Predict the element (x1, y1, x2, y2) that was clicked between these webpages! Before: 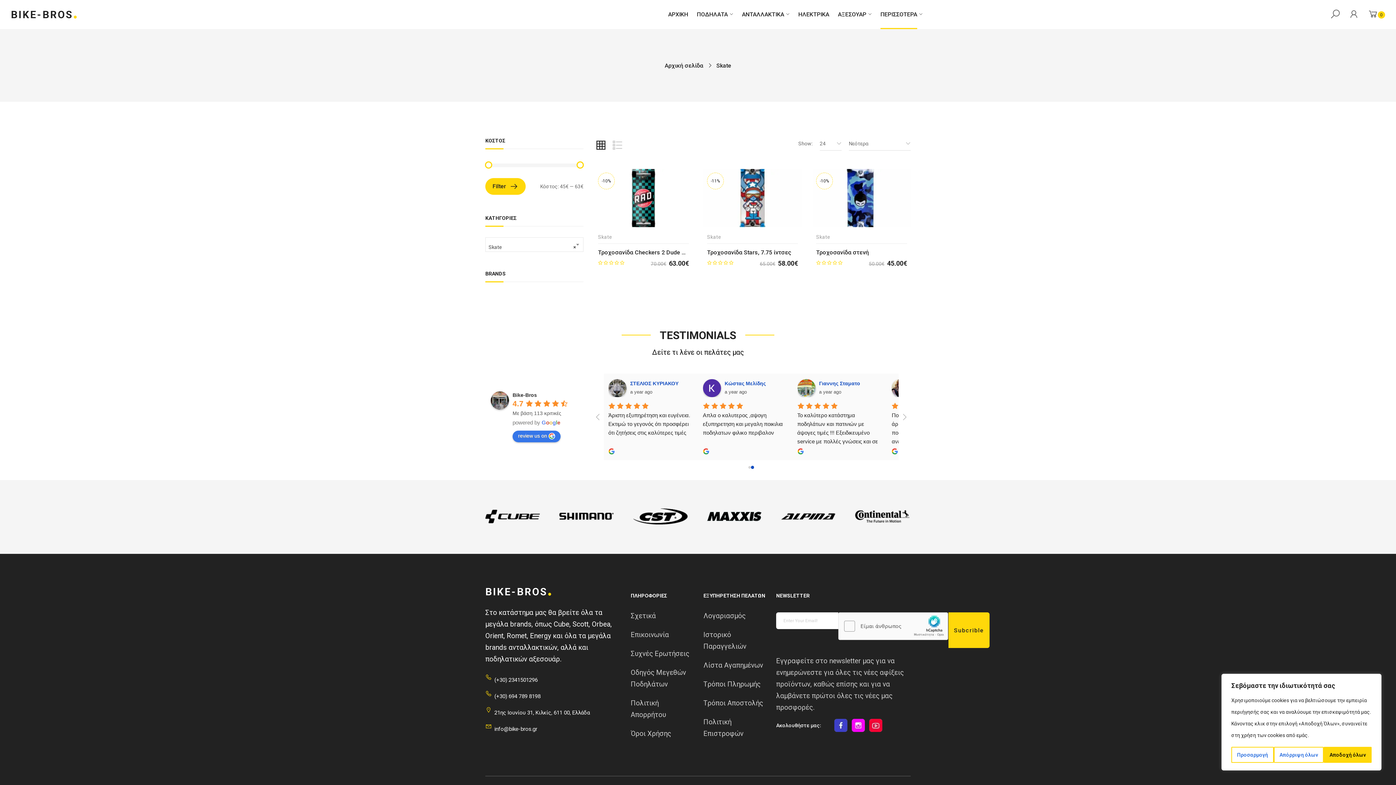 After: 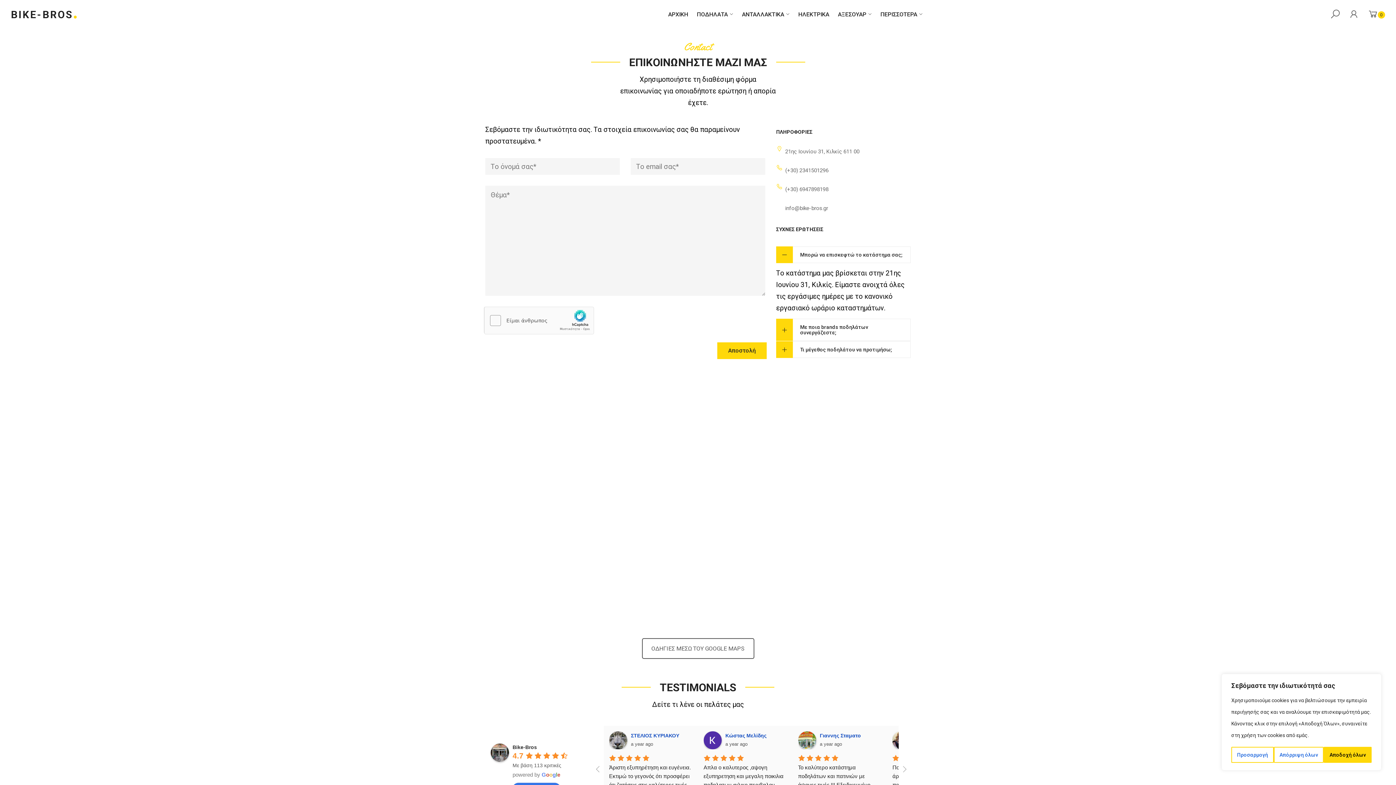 Action: label: Επικοινωνία bbox: (630, 631, 669, 639)